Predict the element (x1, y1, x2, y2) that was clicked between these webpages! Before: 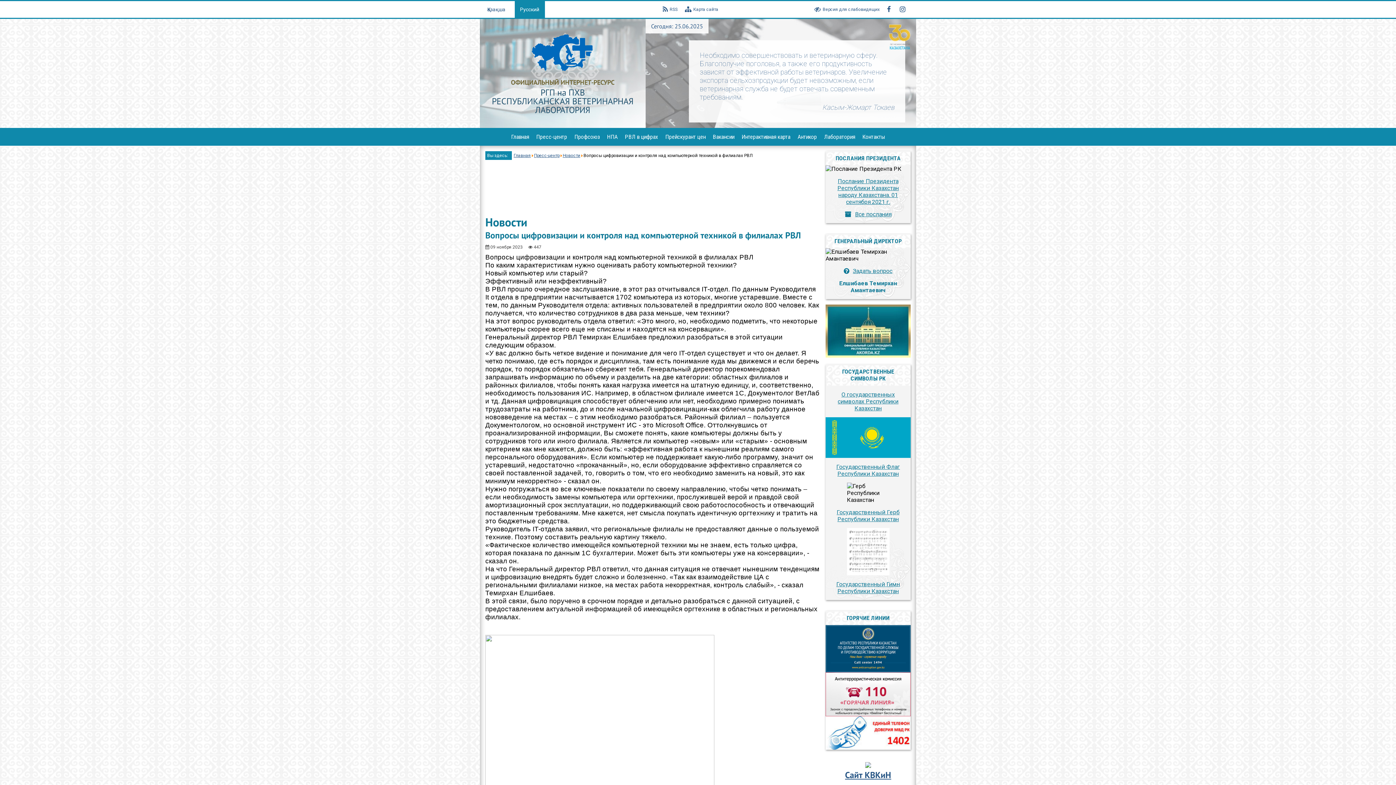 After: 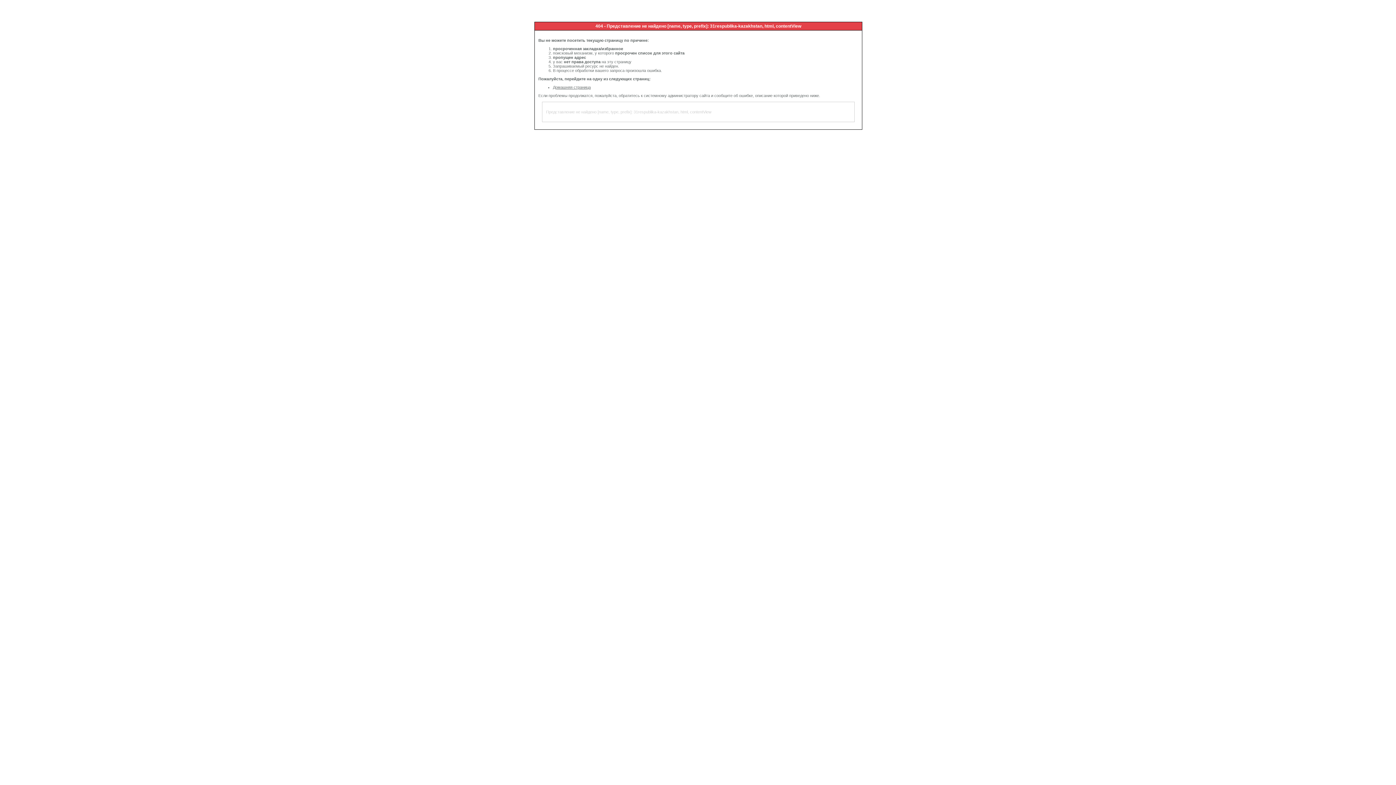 Action: label: Государственный Флаг Республики Казахстан bbox: (831, 463, 905, 477)